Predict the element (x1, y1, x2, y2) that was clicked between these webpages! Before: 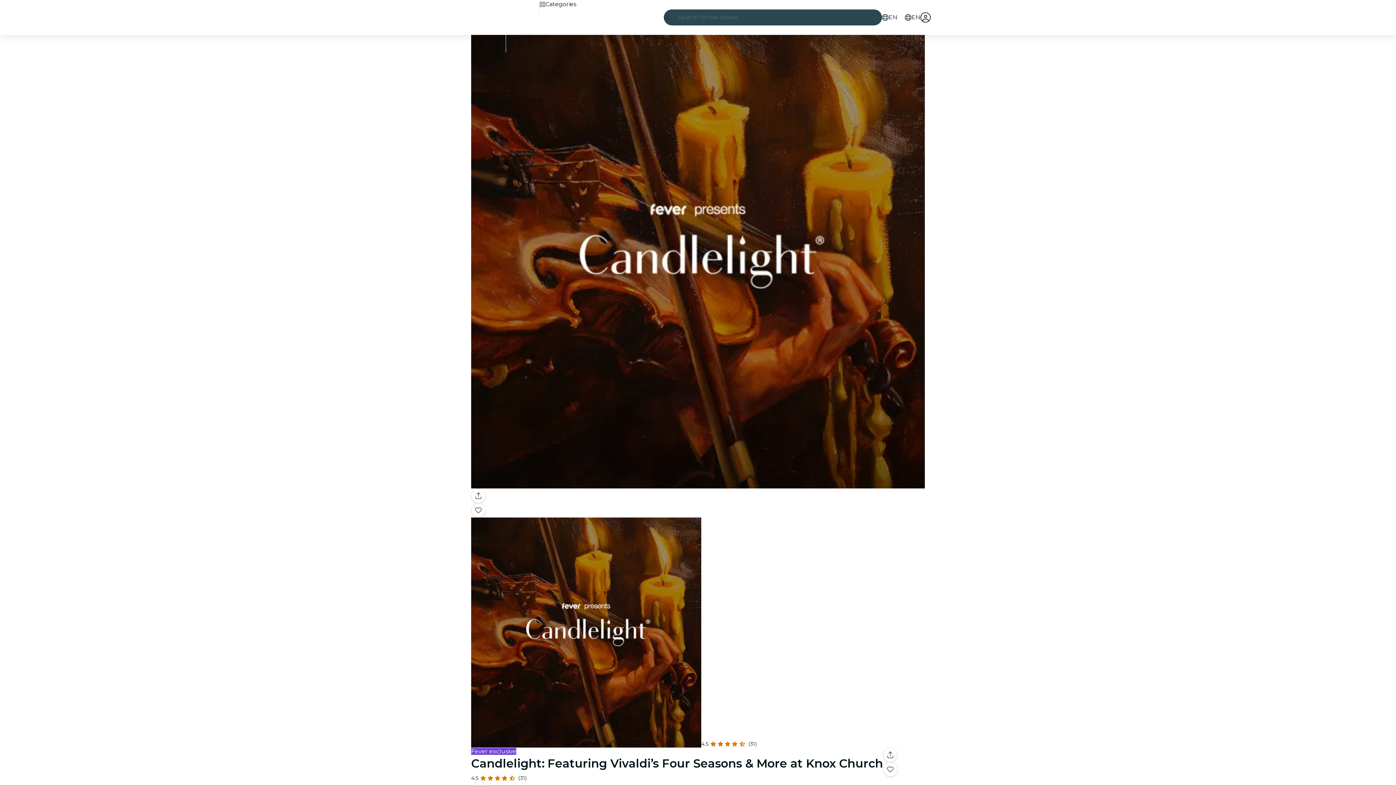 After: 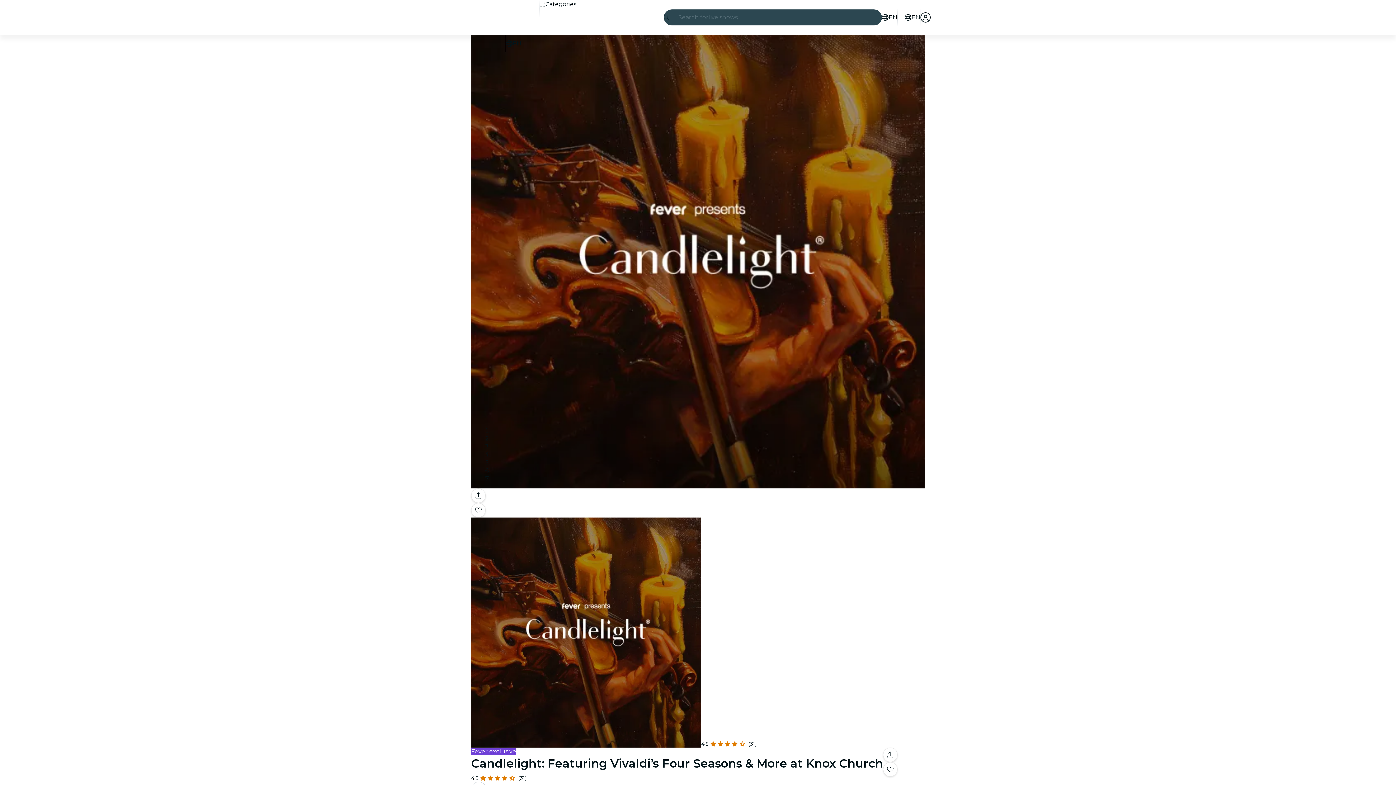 Action: label: Search bbox: (658, 9, 664, 17)